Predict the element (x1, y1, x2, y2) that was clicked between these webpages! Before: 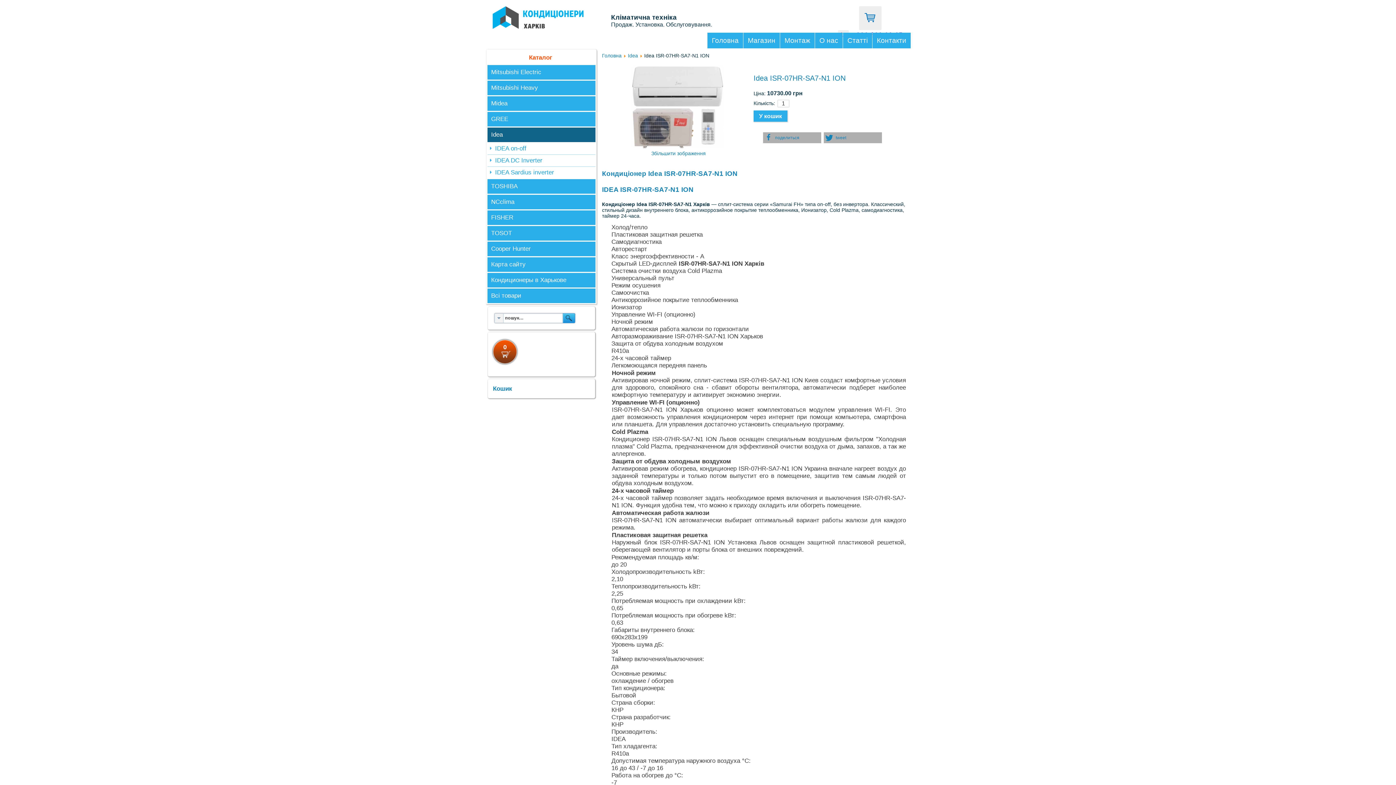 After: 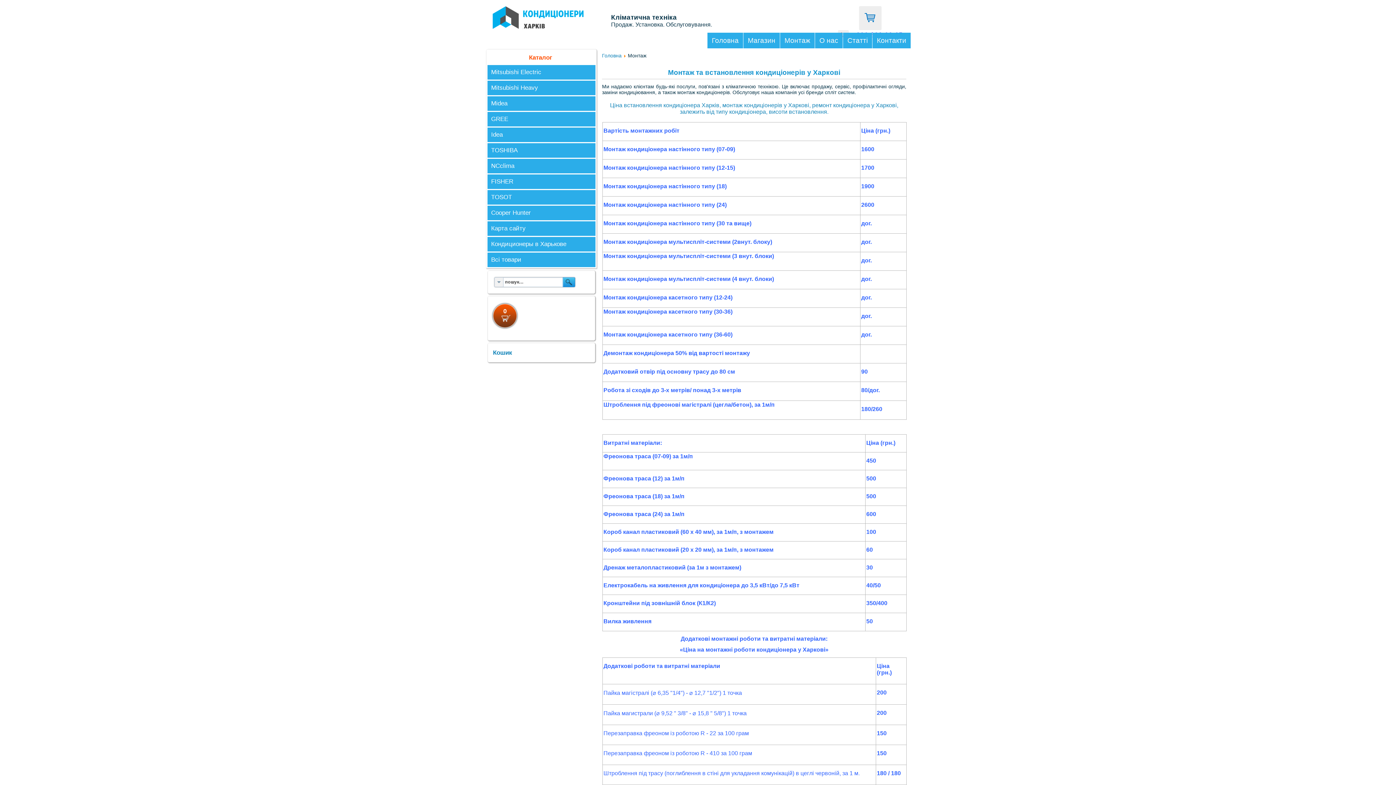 Action: bbox: (780, 32, 814, 48) label: Монтаж